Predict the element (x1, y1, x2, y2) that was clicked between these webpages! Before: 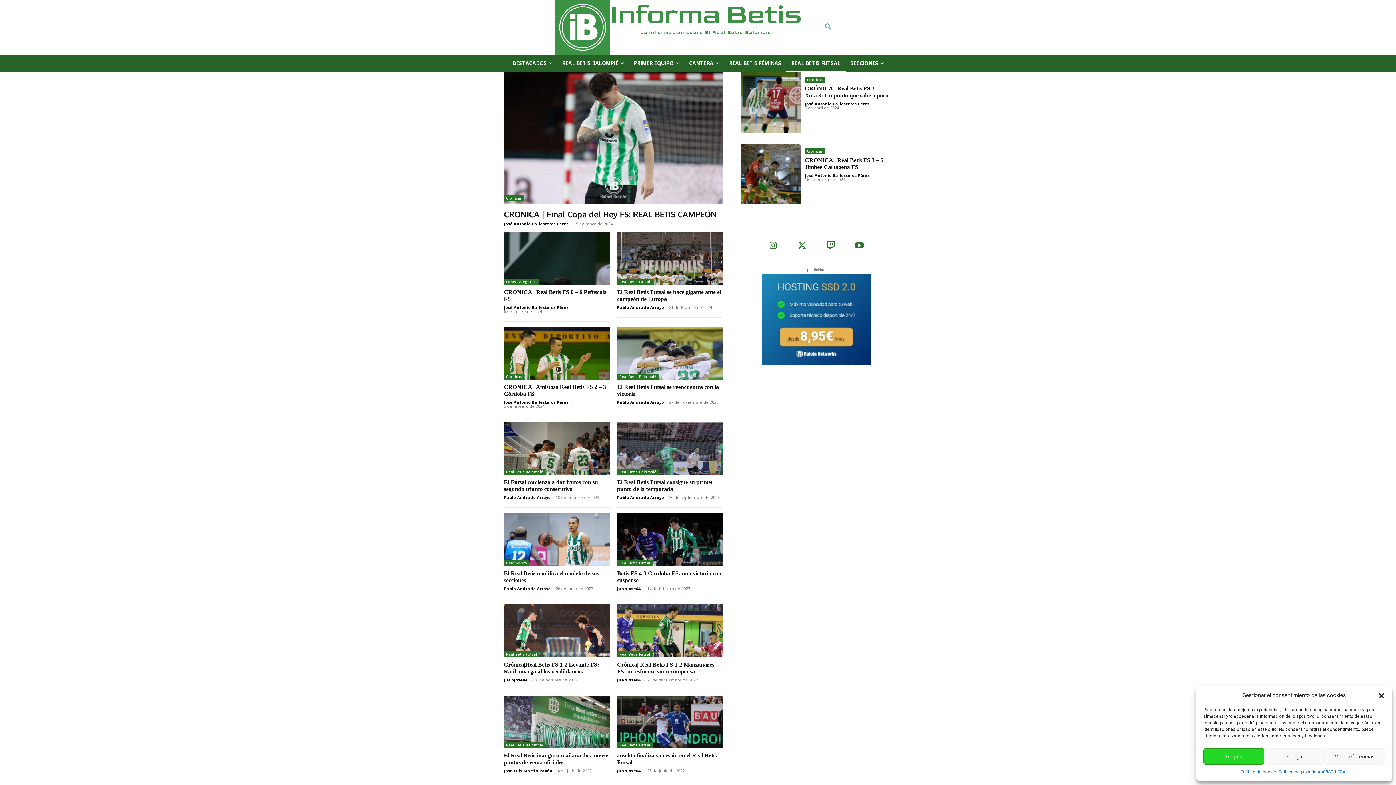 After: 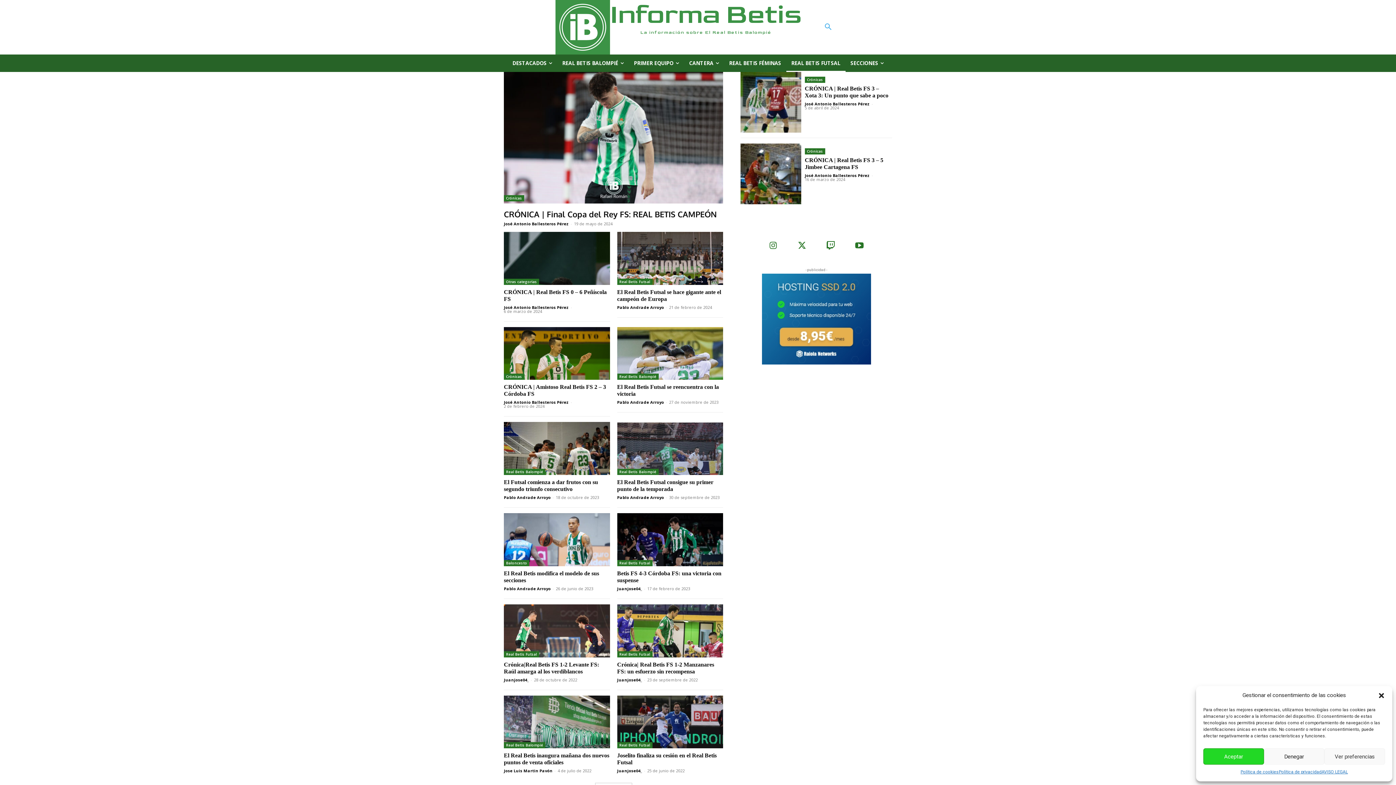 Action: bbox: (760, 233, 786, 258)